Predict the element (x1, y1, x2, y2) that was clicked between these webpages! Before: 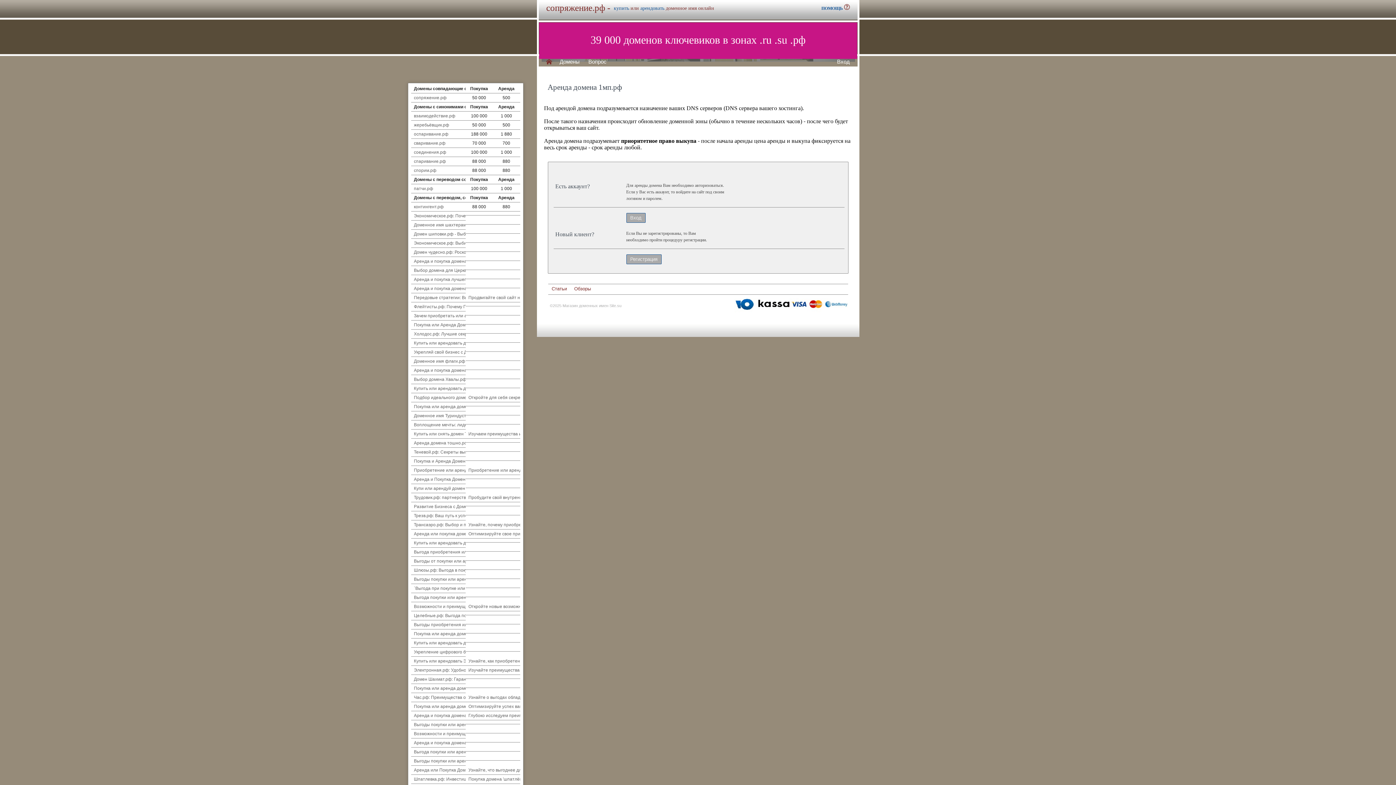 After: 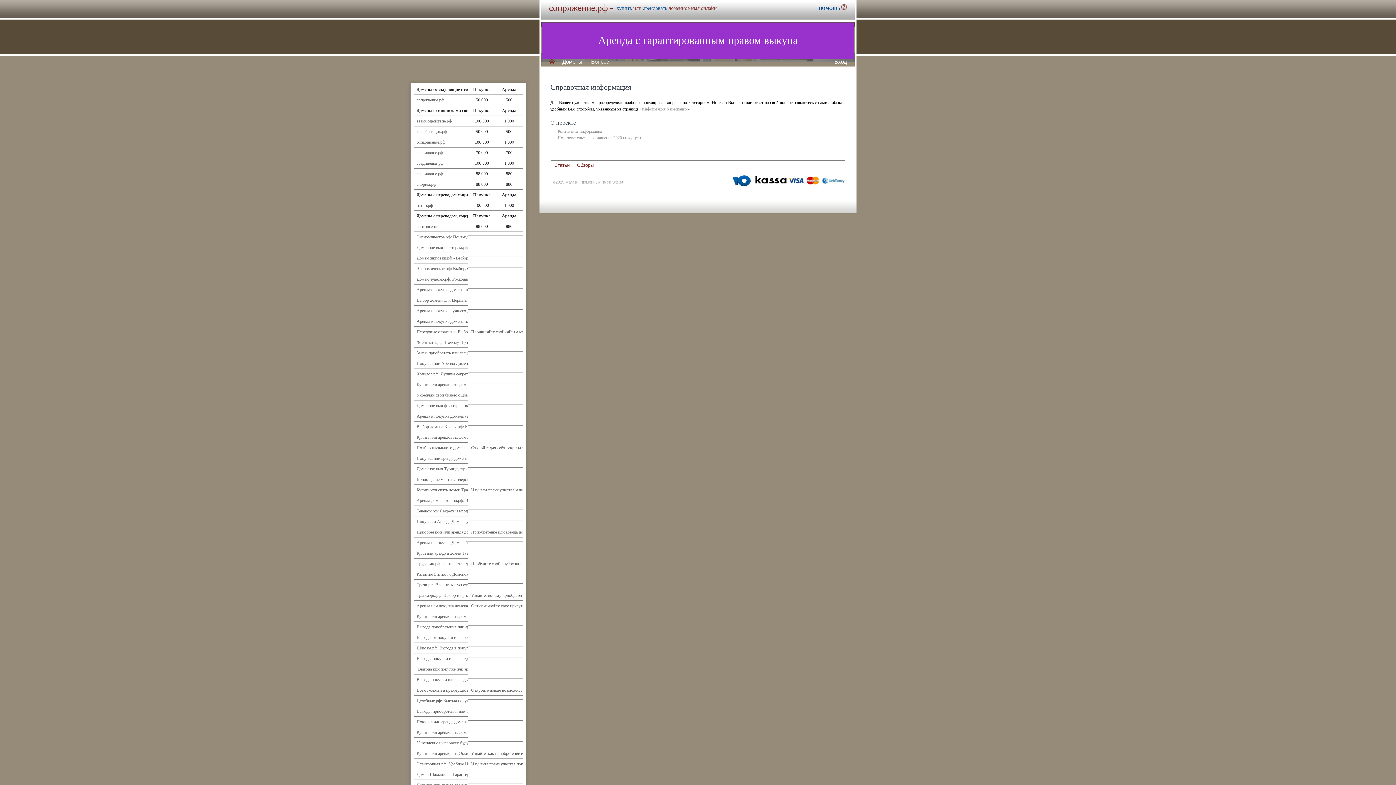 Action: bbox: (821, 4, 850, 11) label: ПОМОЩЬ 